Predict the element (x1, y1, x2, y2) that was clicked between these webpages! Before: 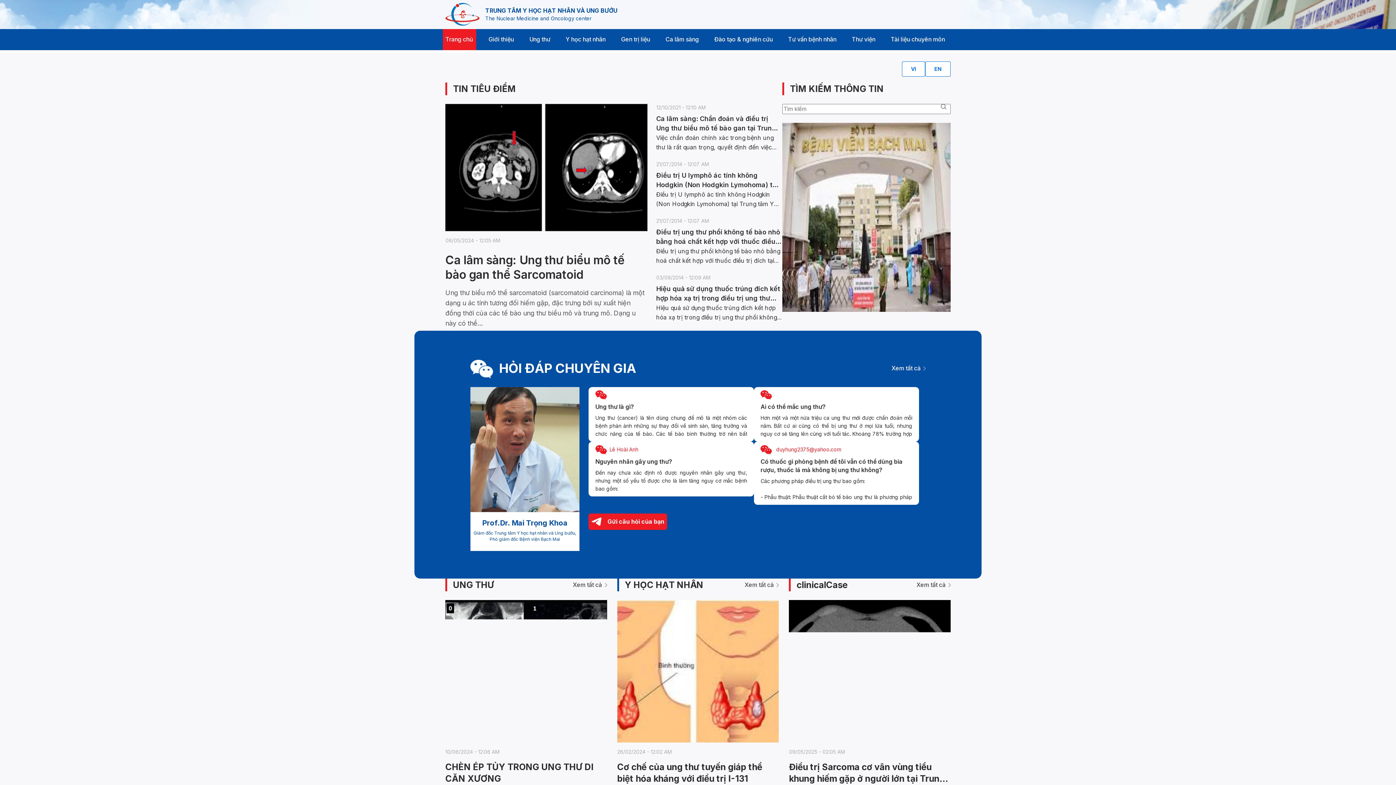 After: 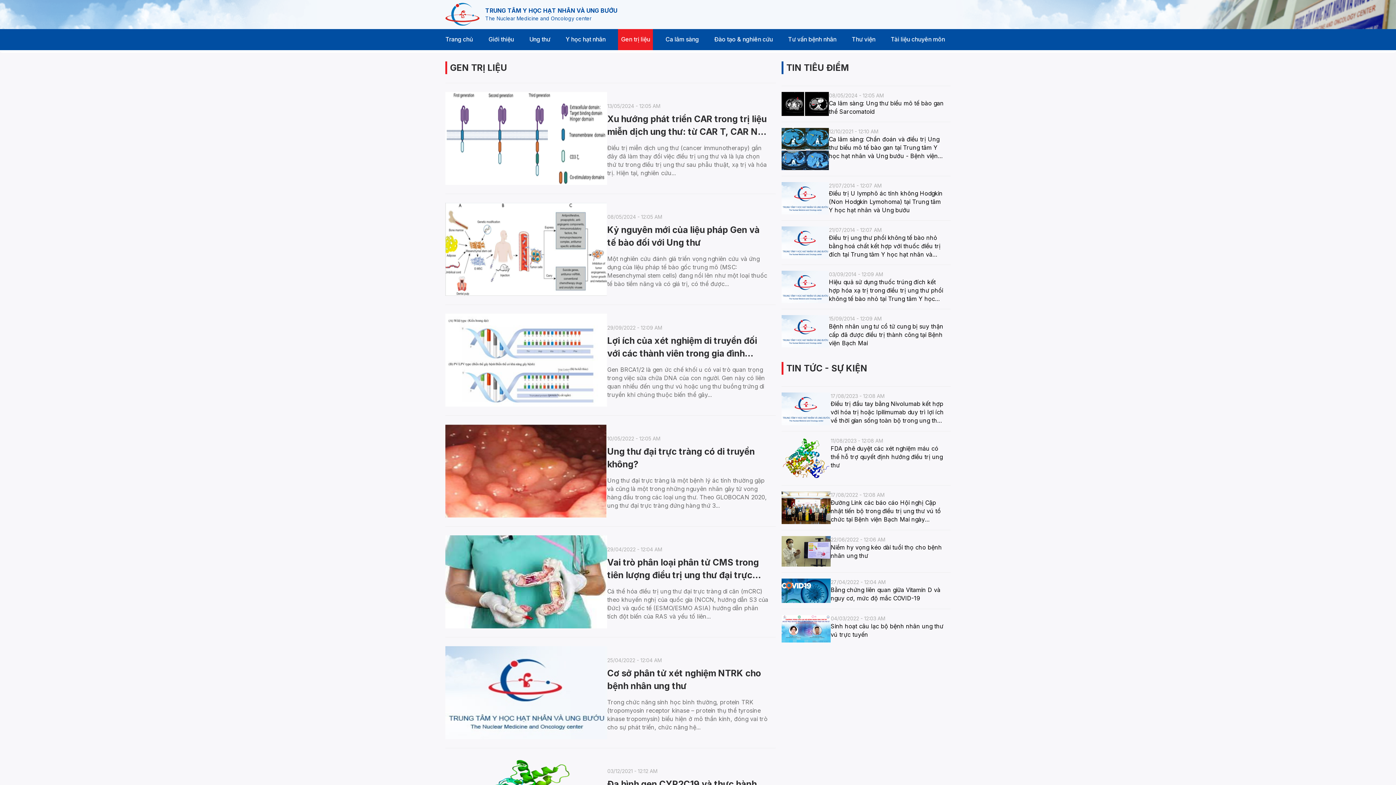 Action: label: geneTherapy bbox: (622, 29, 665, 50)